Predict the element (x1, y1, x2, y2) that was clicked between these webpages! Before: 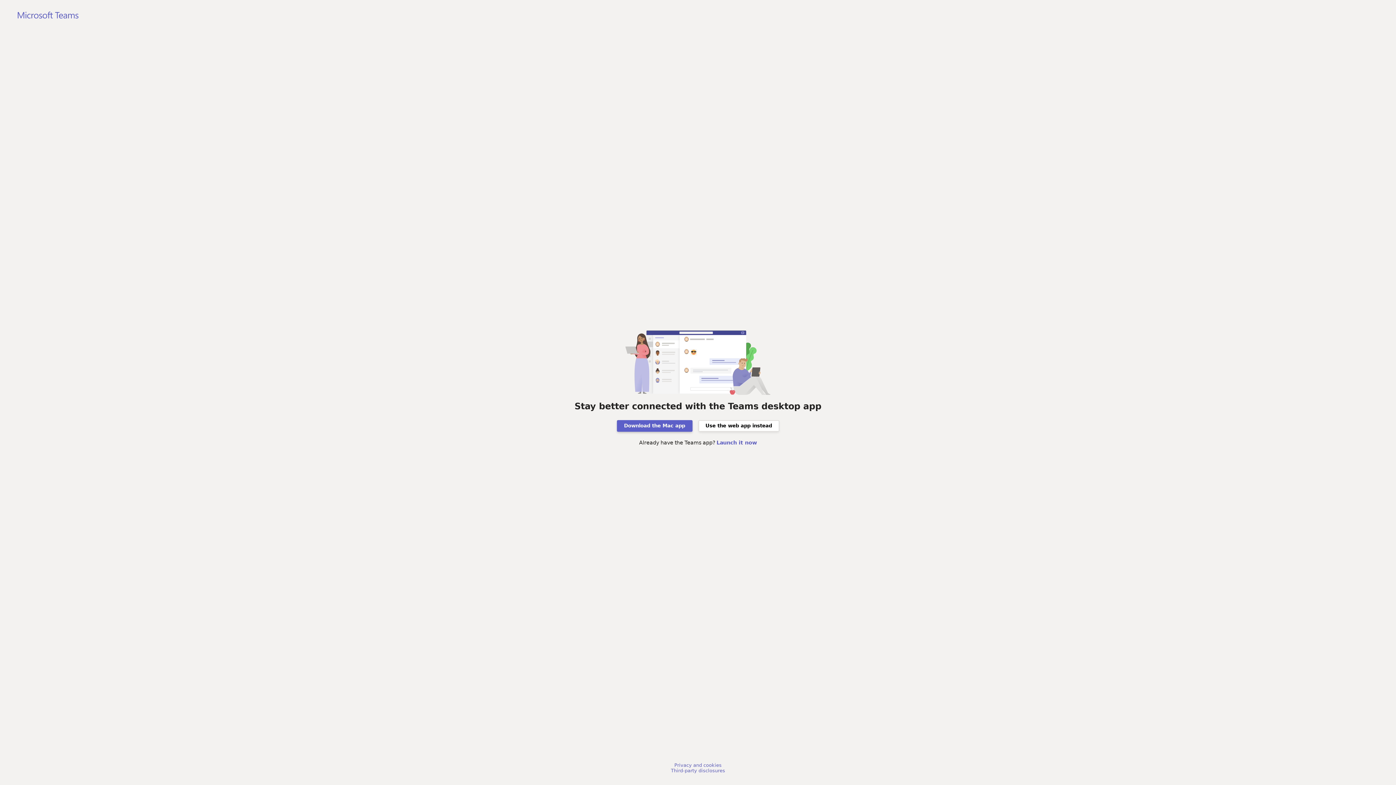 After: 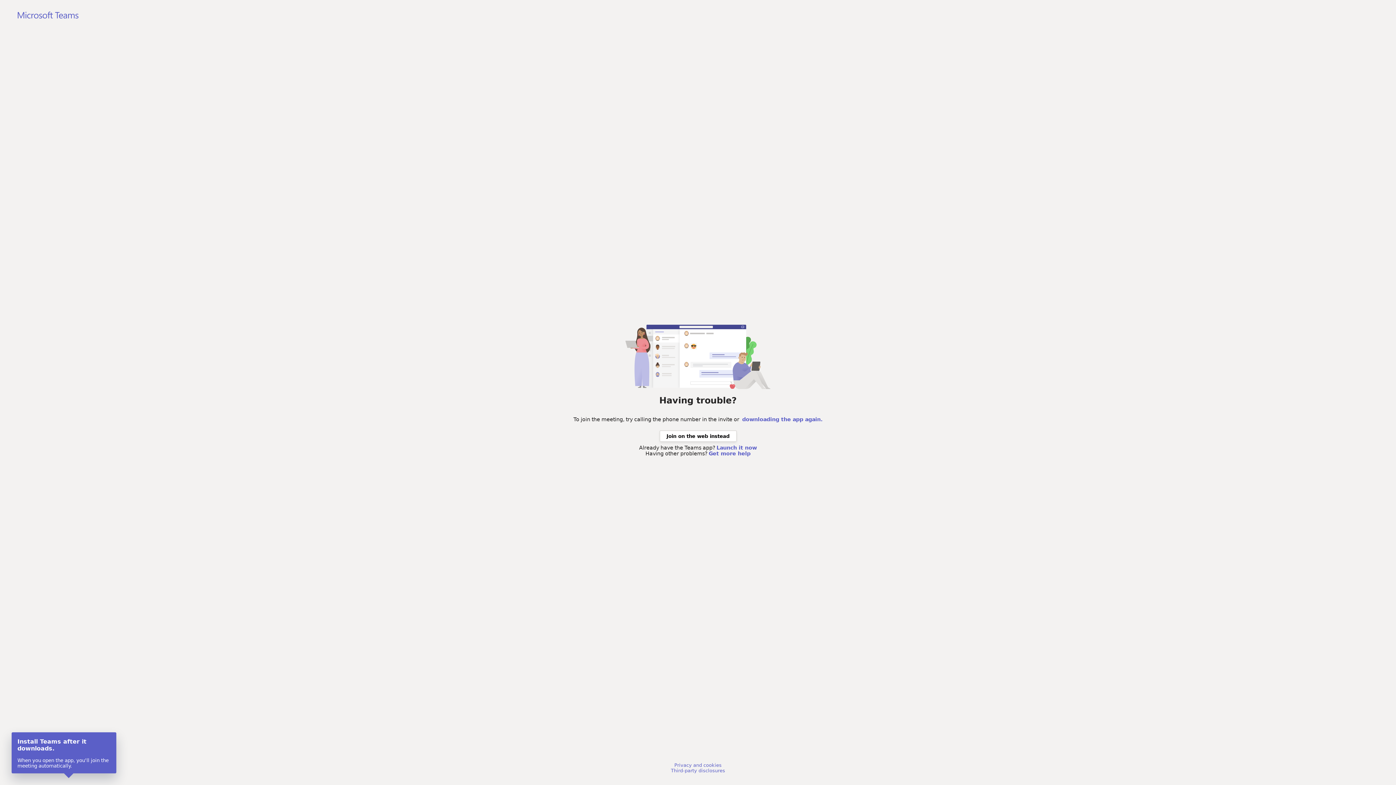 Action: bbox: (616, 420, 692, 431) label: Download the Mac app